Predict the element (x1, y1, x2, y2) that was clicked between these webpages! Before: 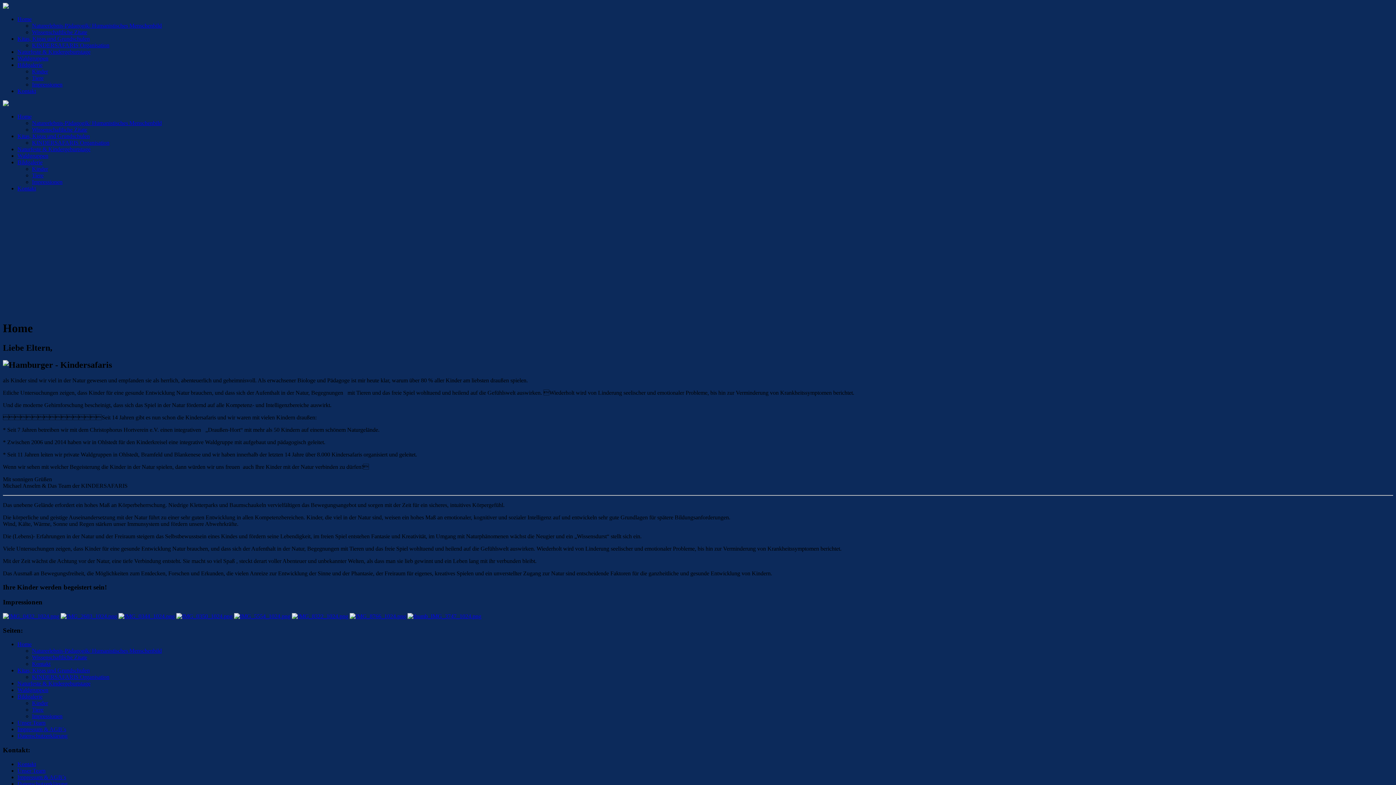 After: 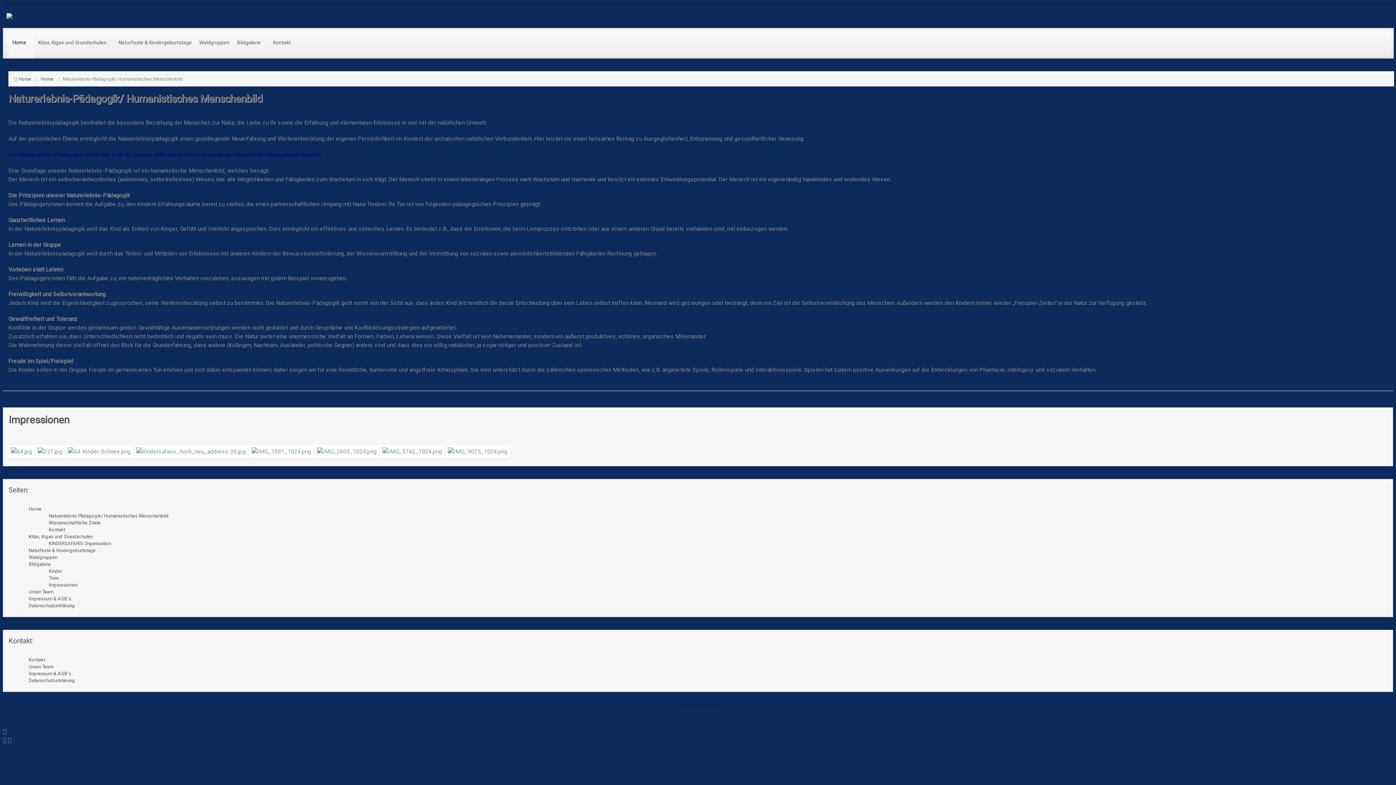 Action: label: Naturerlebnis-Pädagogik/ Humanistisches Menschenbild bbox: (32, 648, 161, 654)